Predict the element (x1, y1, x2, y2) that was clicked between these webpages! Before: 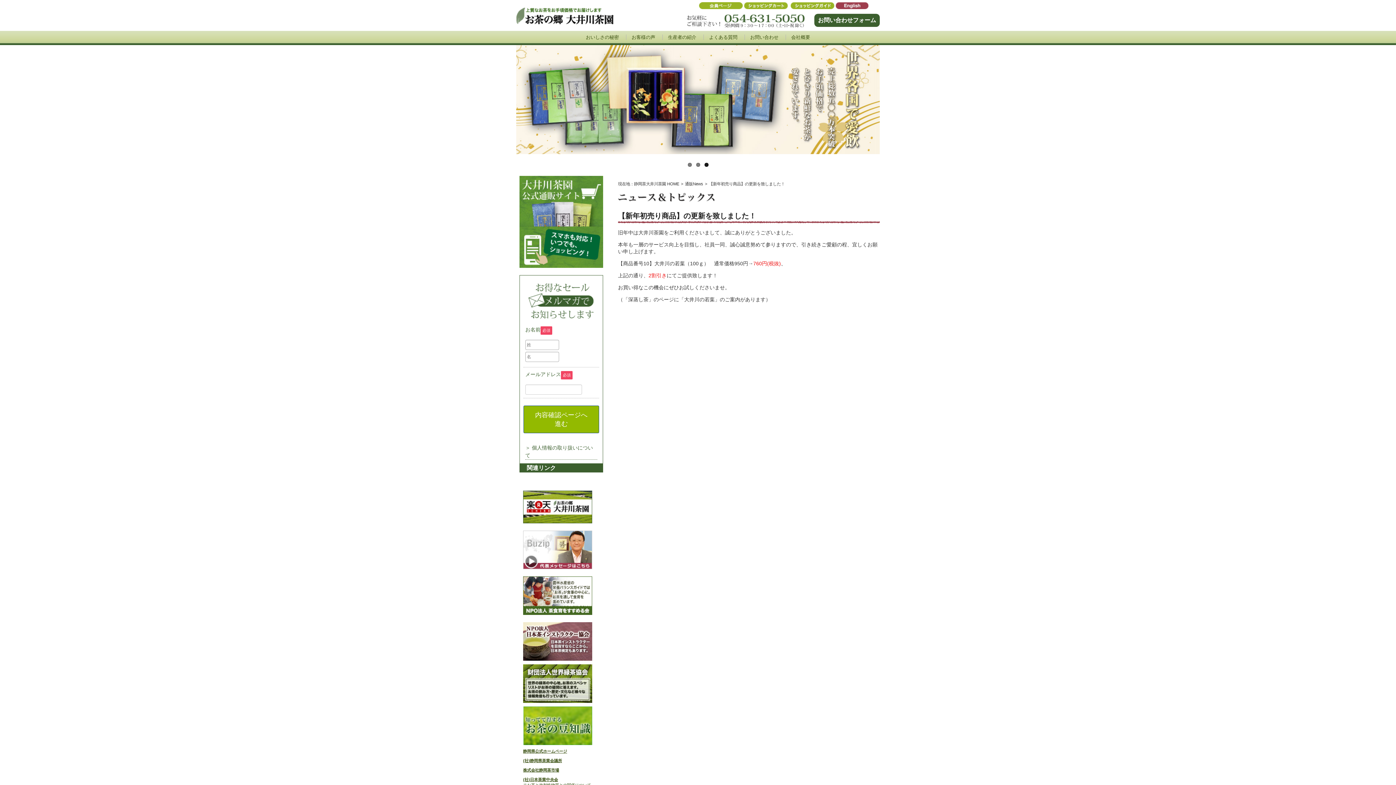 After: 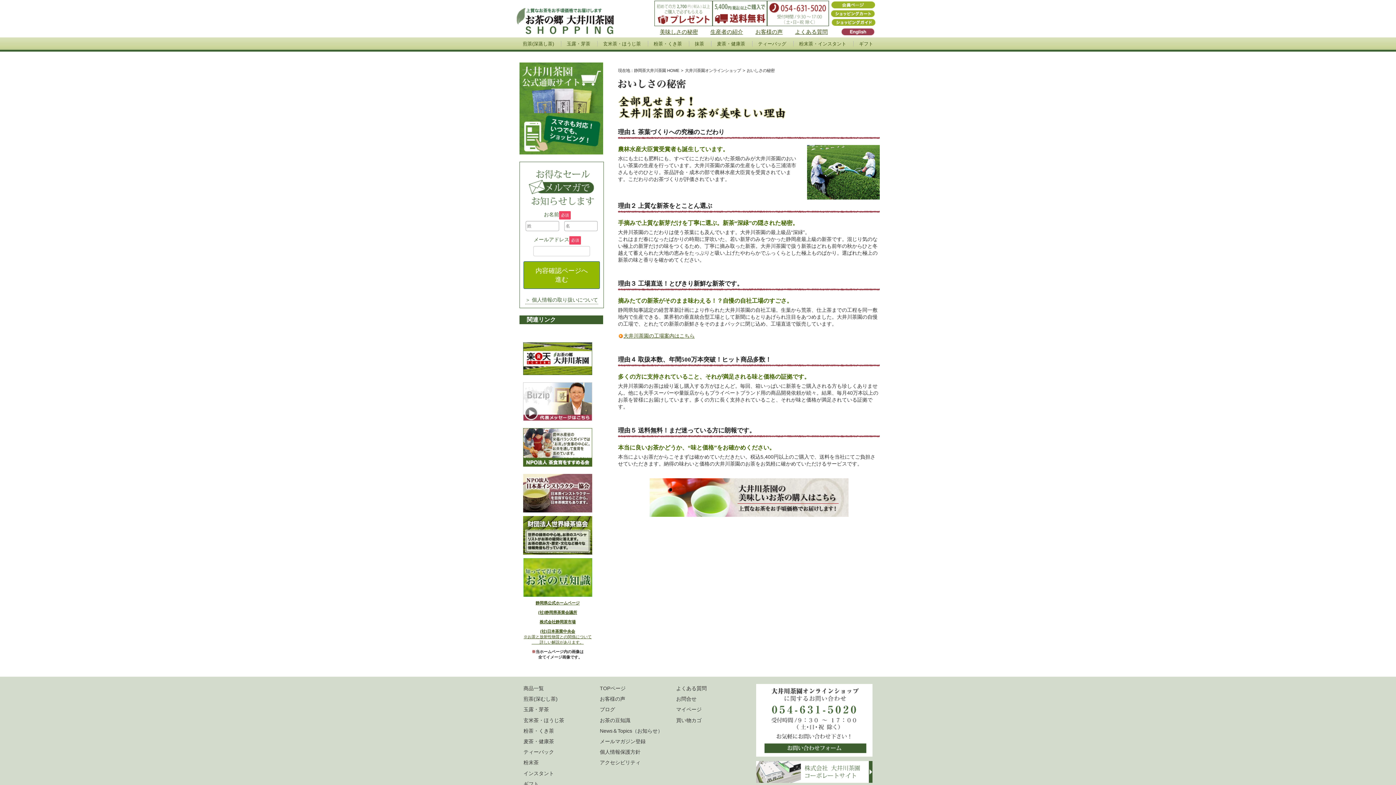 Action: label: おいしさの秘密 bbox: (580, 34, 624, 40)